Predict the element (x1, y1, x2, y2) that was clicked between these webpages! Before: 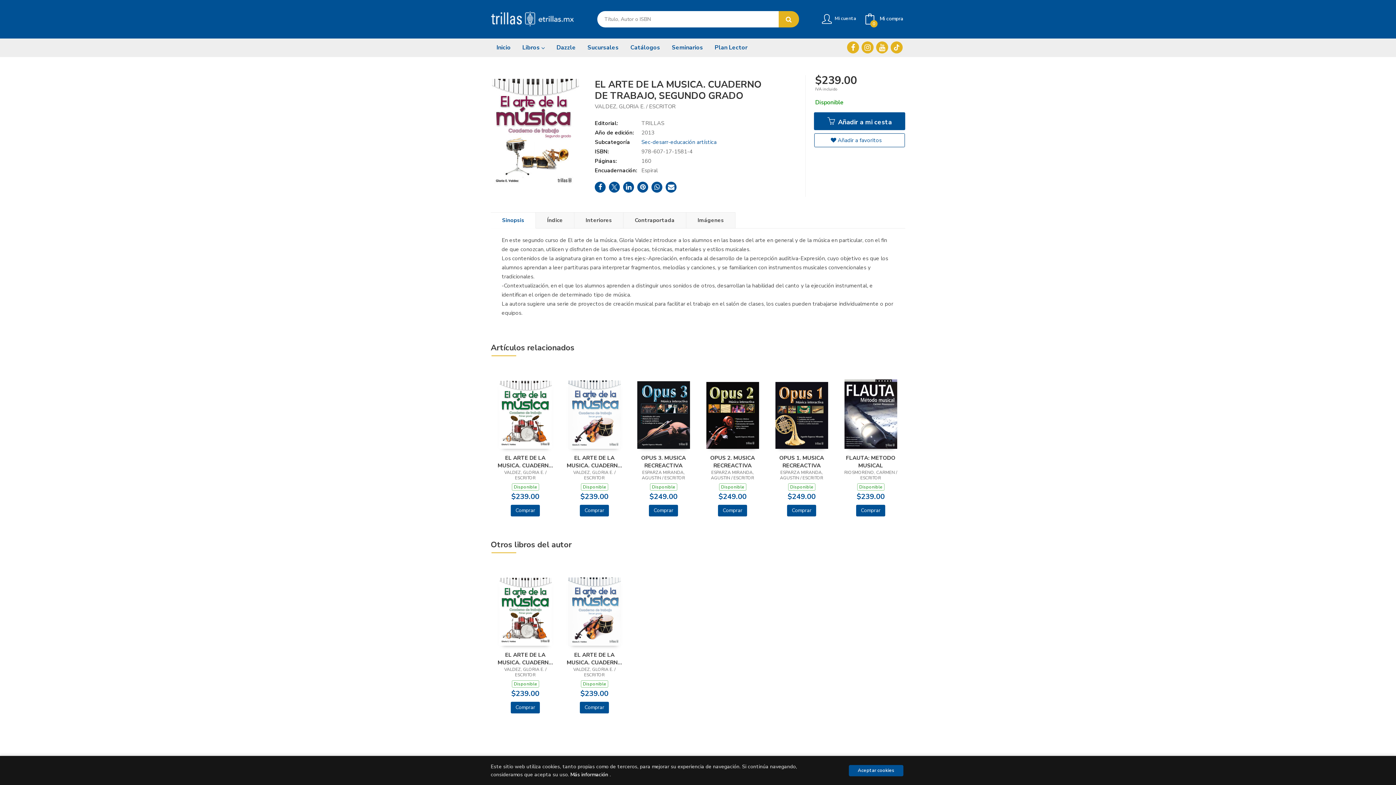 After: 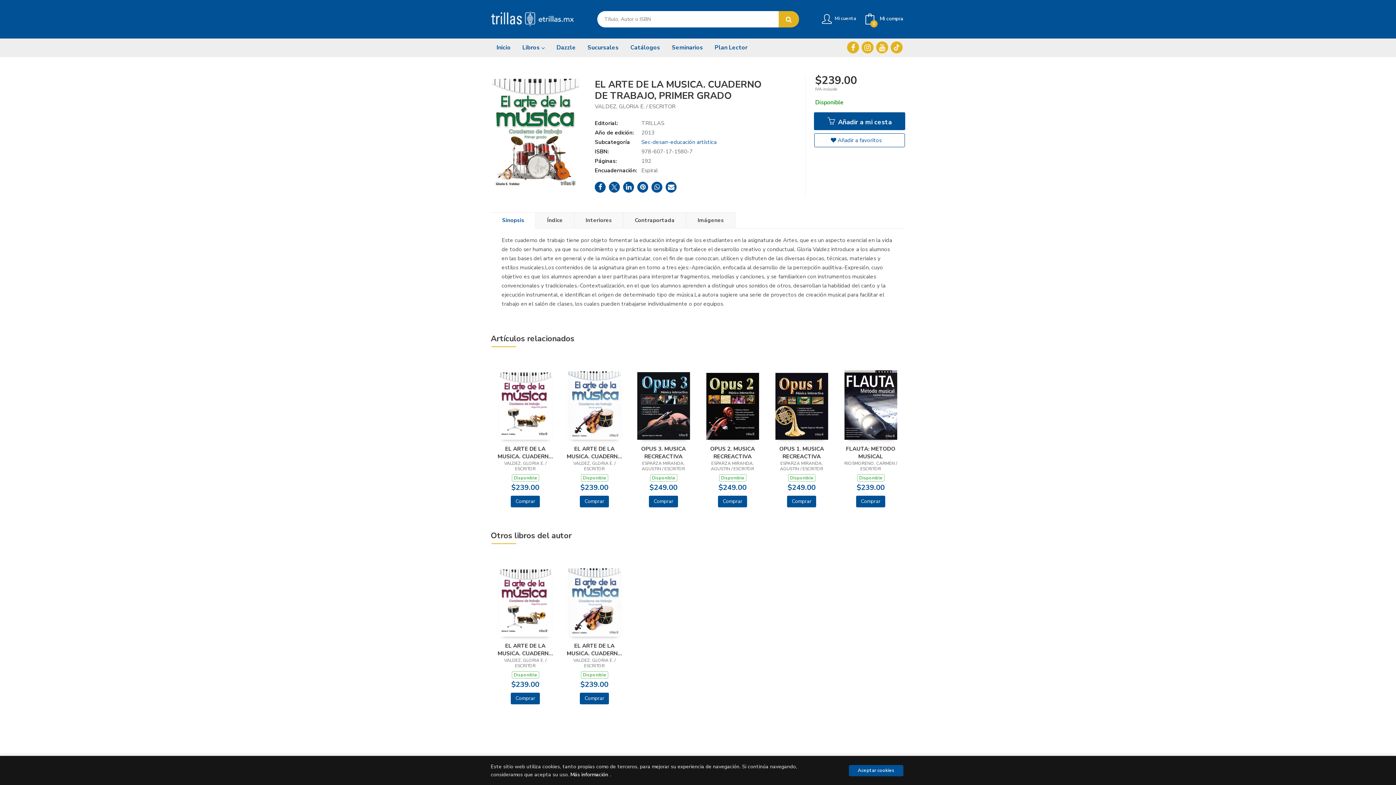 Action: bbox: (499, 608, 551, 615)